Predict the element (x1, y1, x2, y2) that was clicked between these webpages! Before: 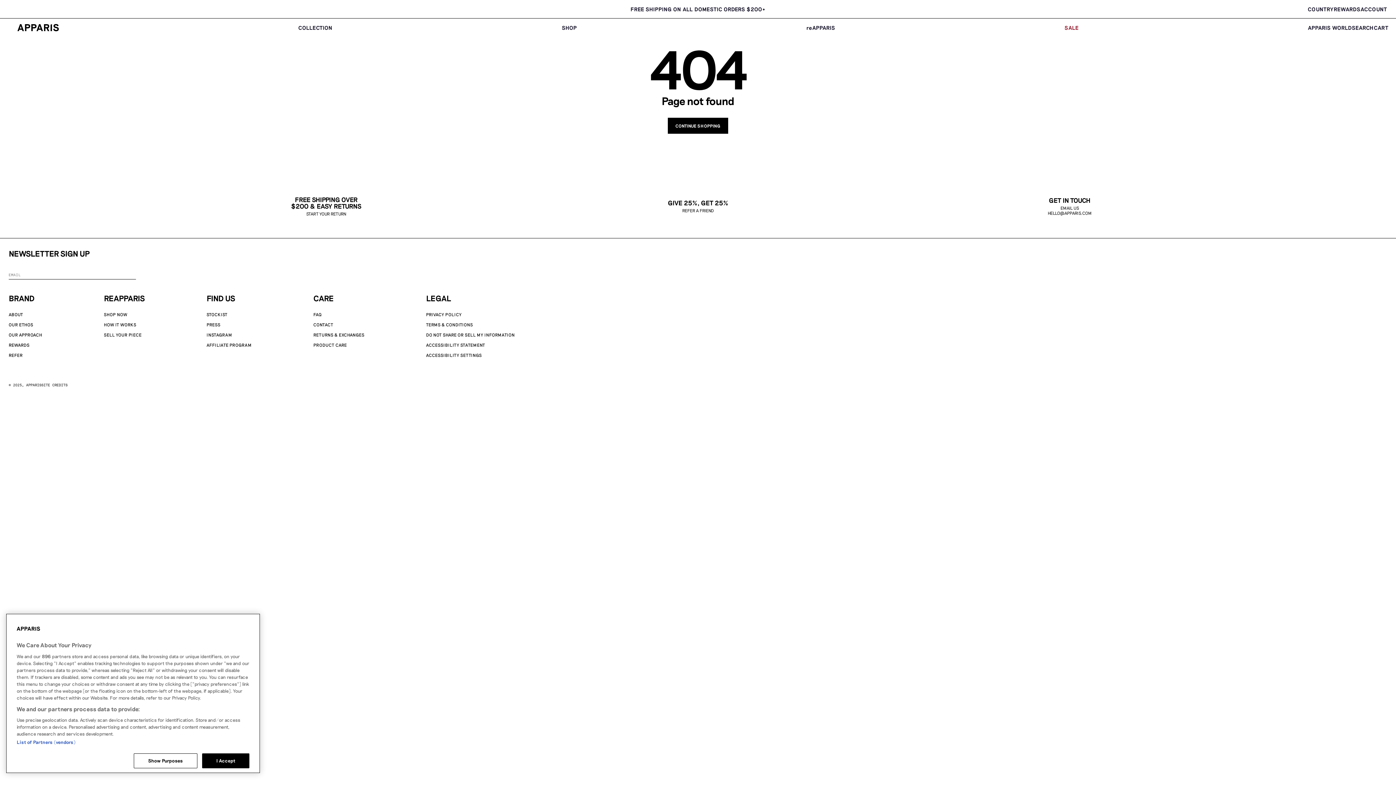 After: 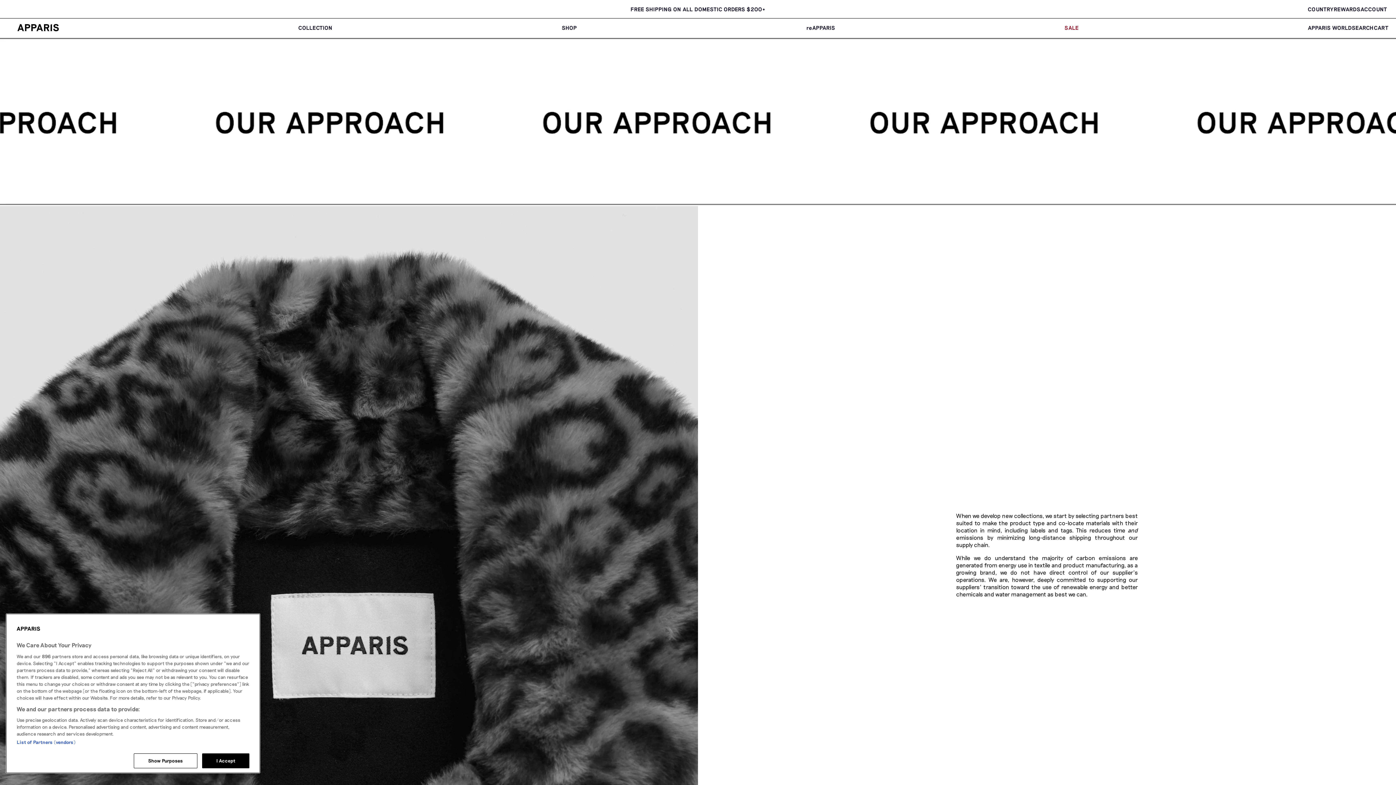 Action: bbox: (8, 332, 42, 337) label: OUR APPROACH